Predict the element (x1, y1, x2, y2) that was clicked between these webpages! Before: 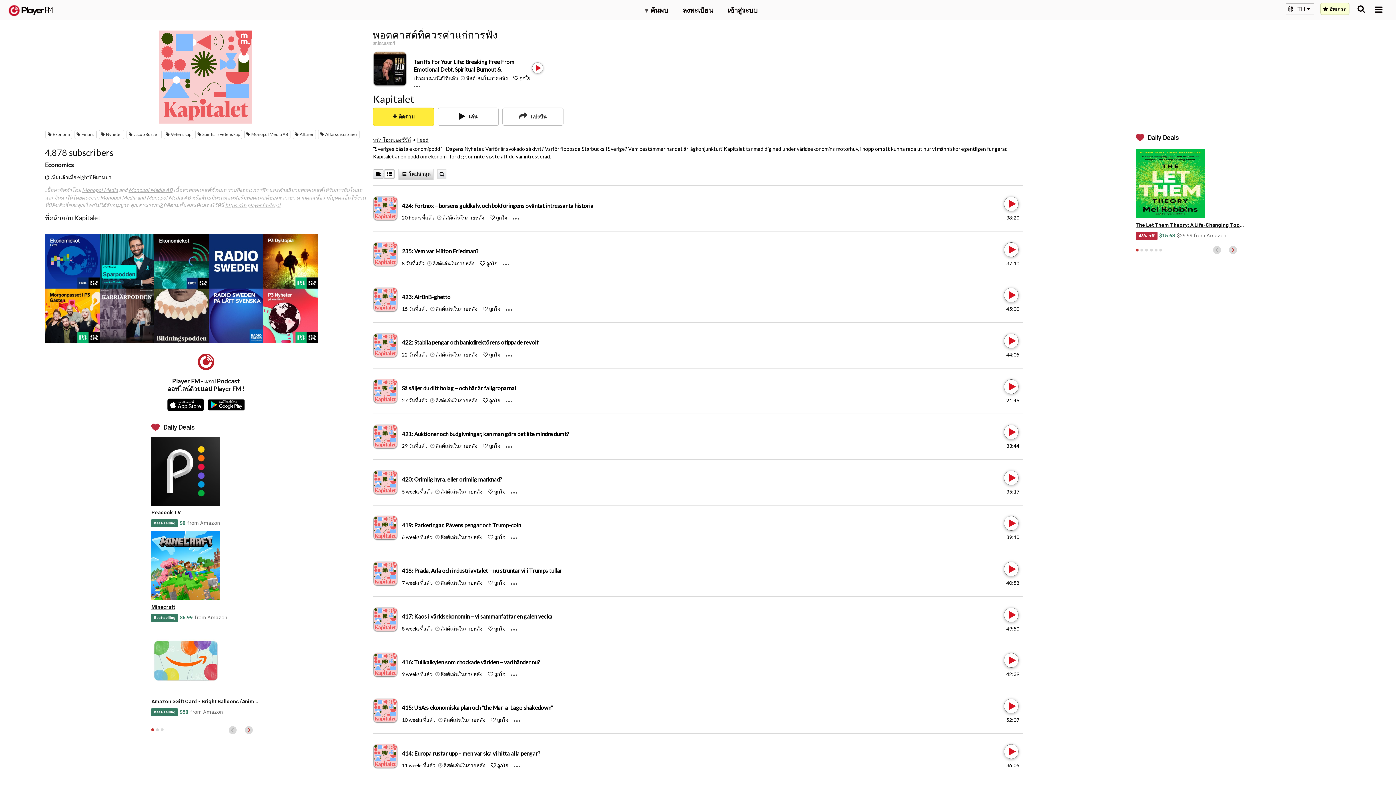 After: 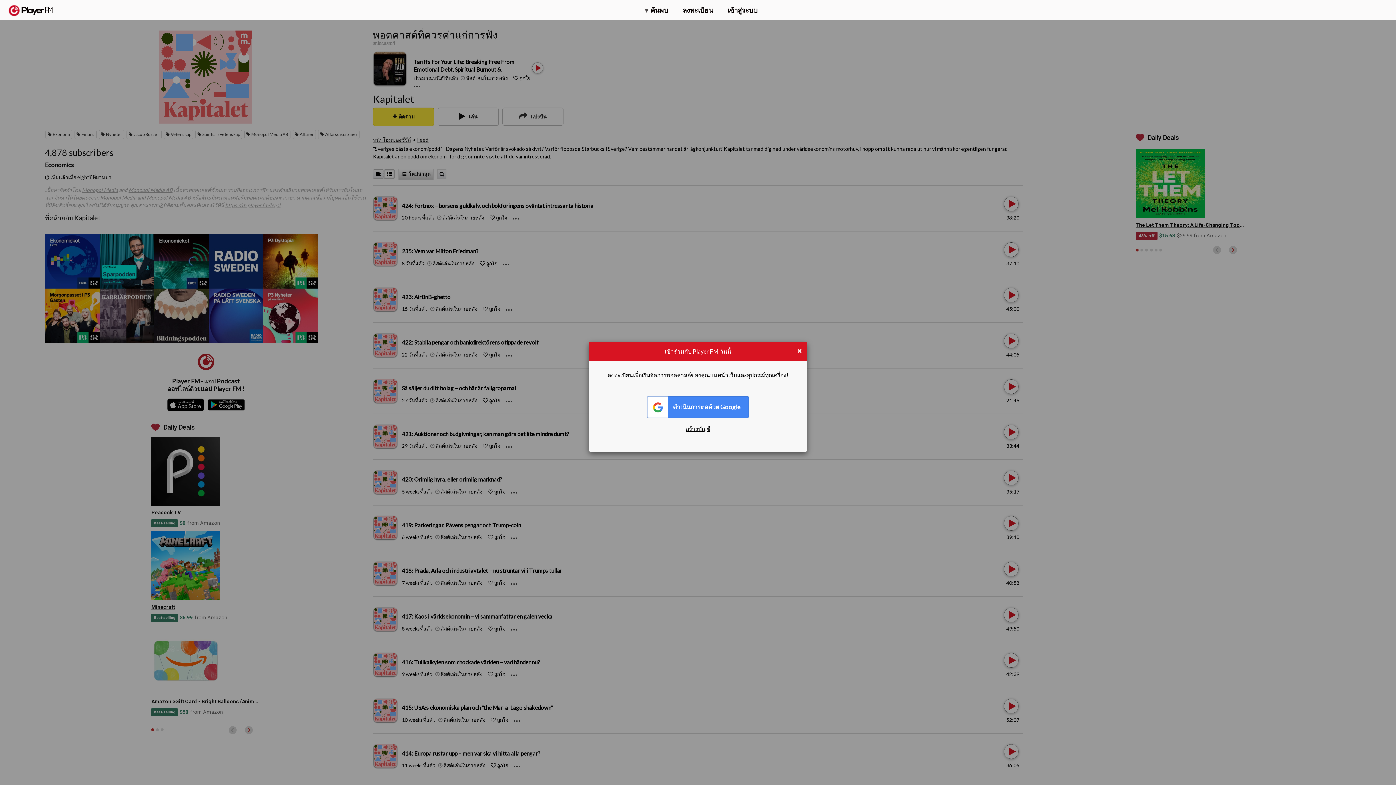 Action: label: Like bbox: (489, 351, 500, 357)